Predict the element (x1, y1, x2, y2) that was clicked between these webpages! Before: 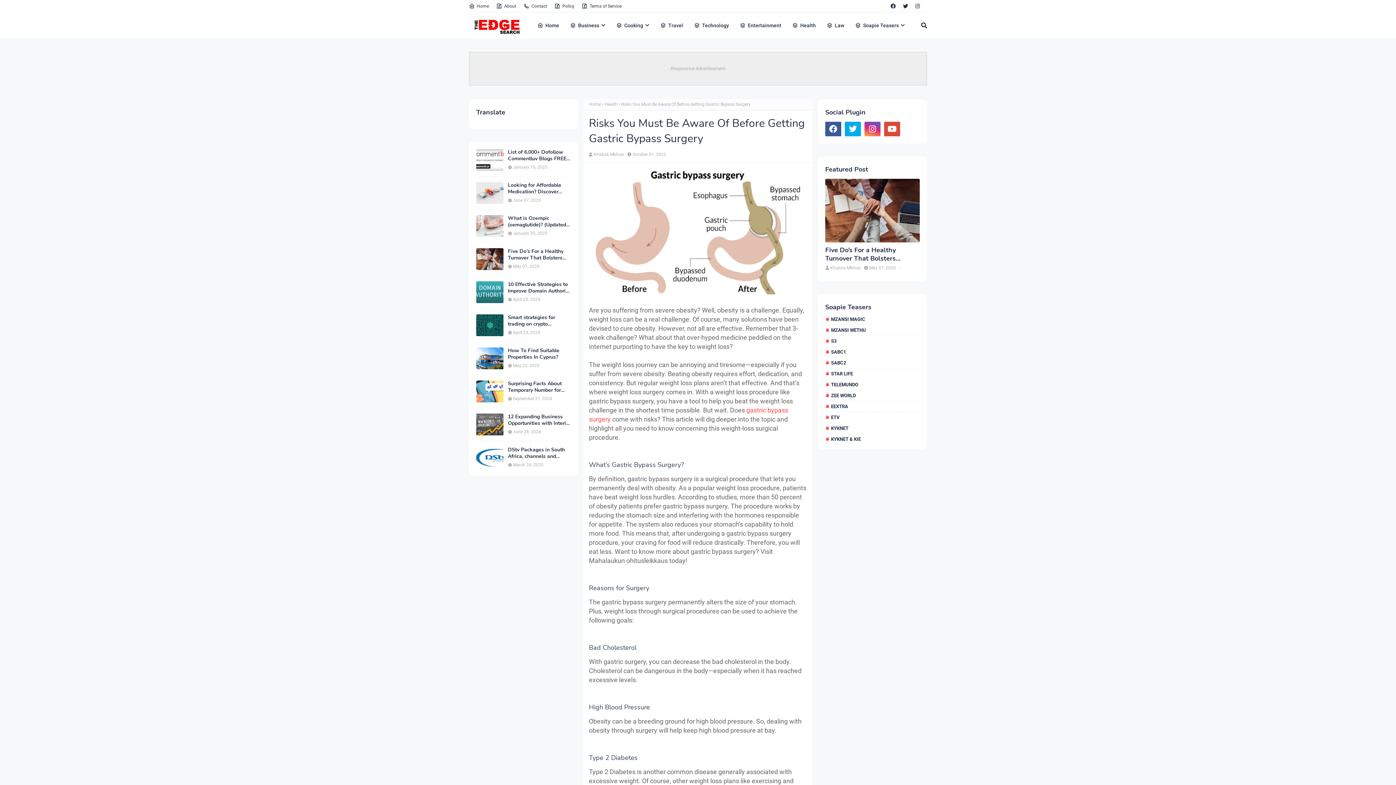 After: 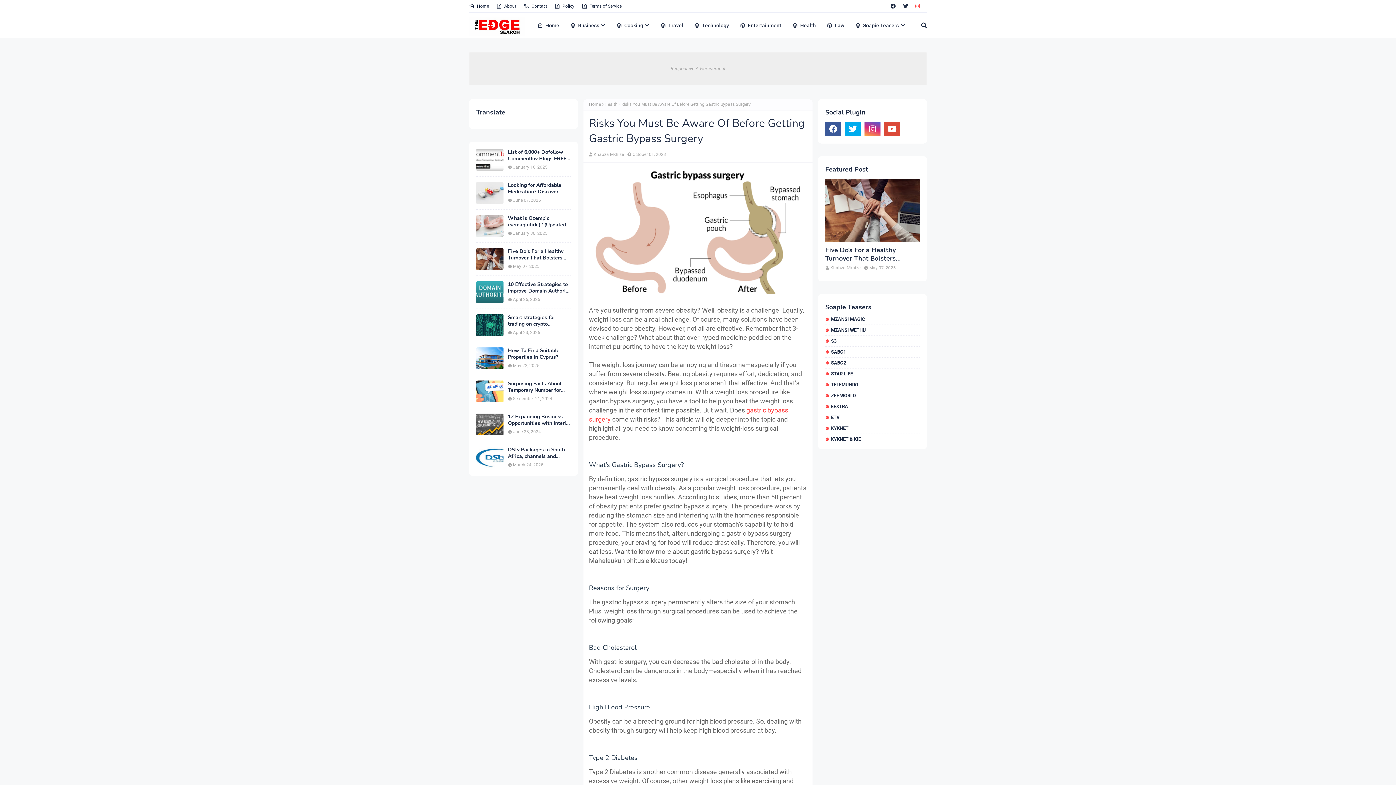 Action: bbox: (913, 0, 921, 12)